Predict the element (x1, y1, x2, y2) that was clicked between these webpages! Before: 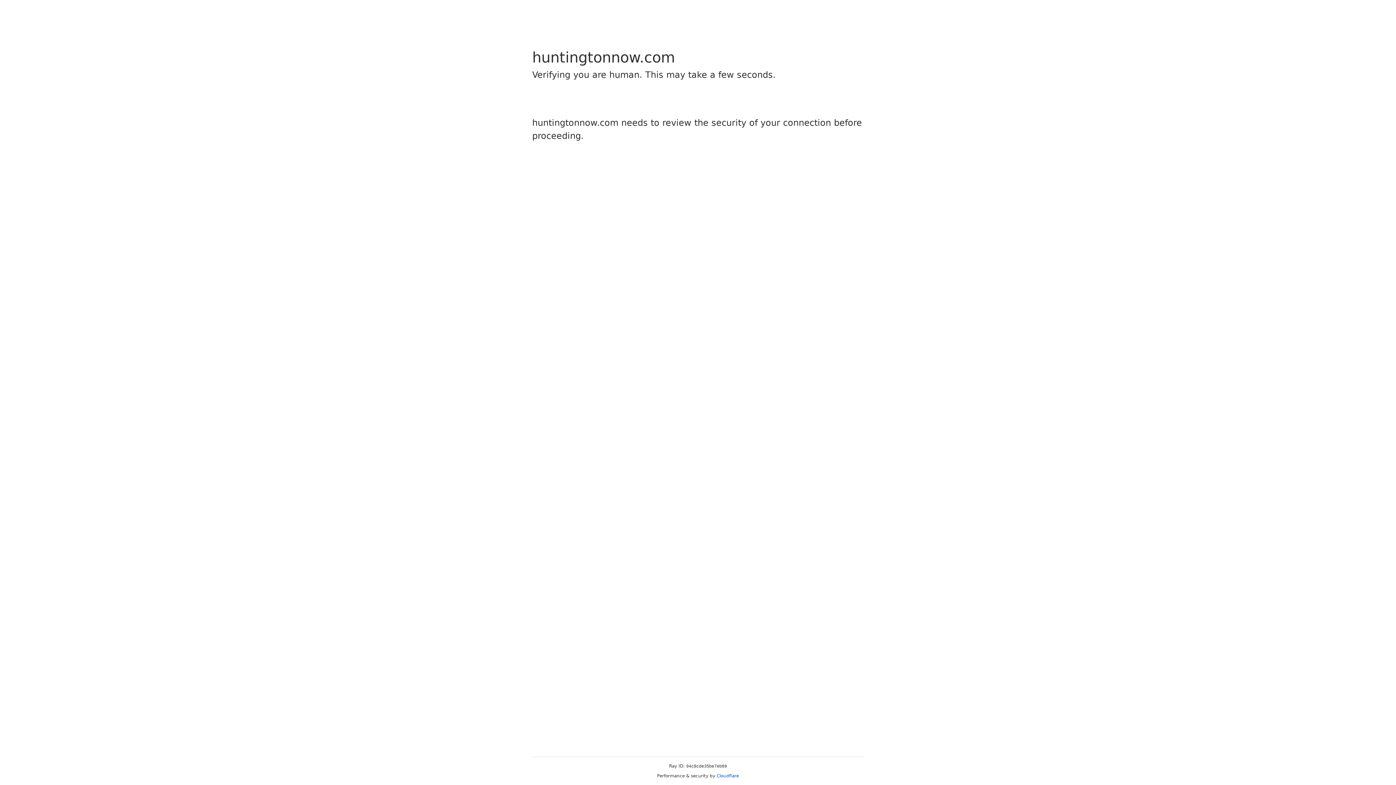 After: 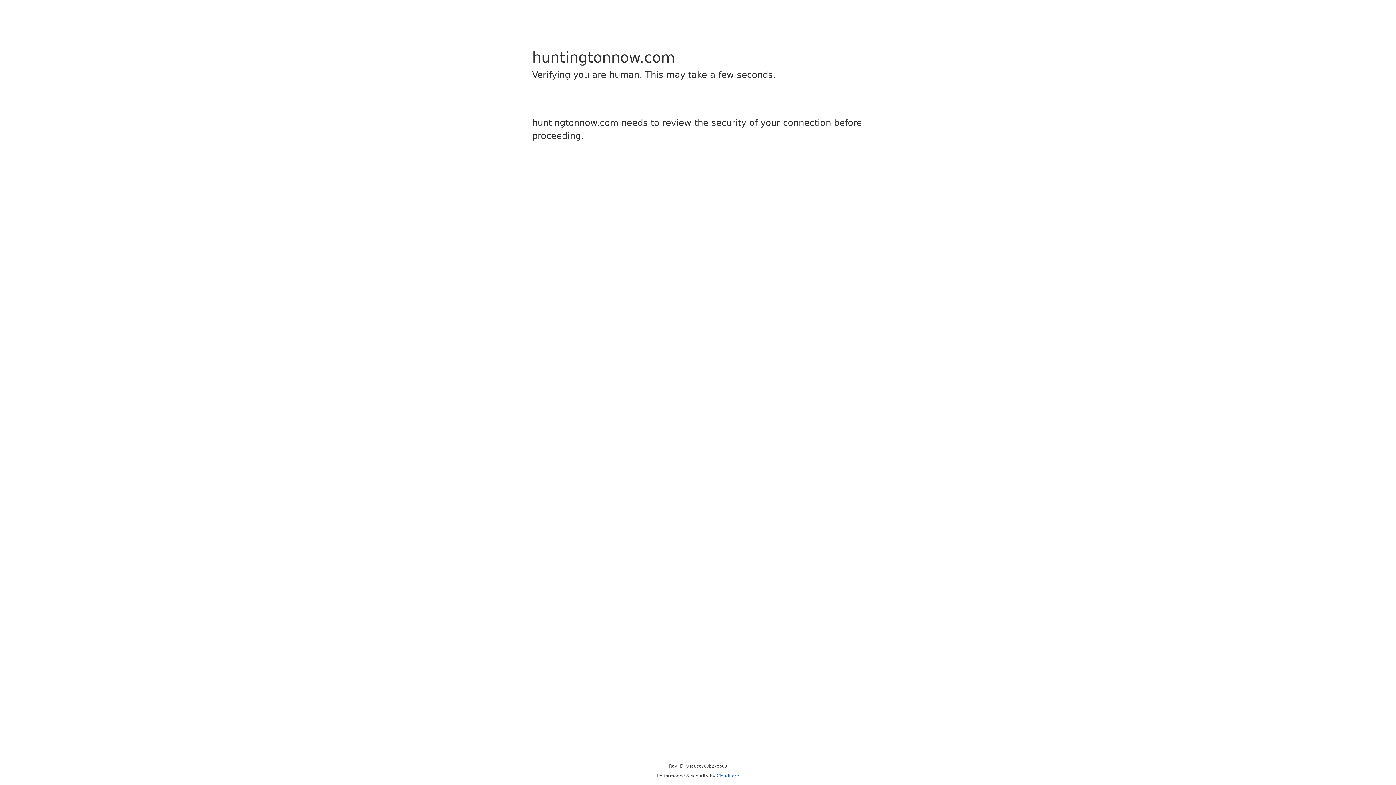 Action: bbox: (716, 773, 739, 778) label: Cloudflare